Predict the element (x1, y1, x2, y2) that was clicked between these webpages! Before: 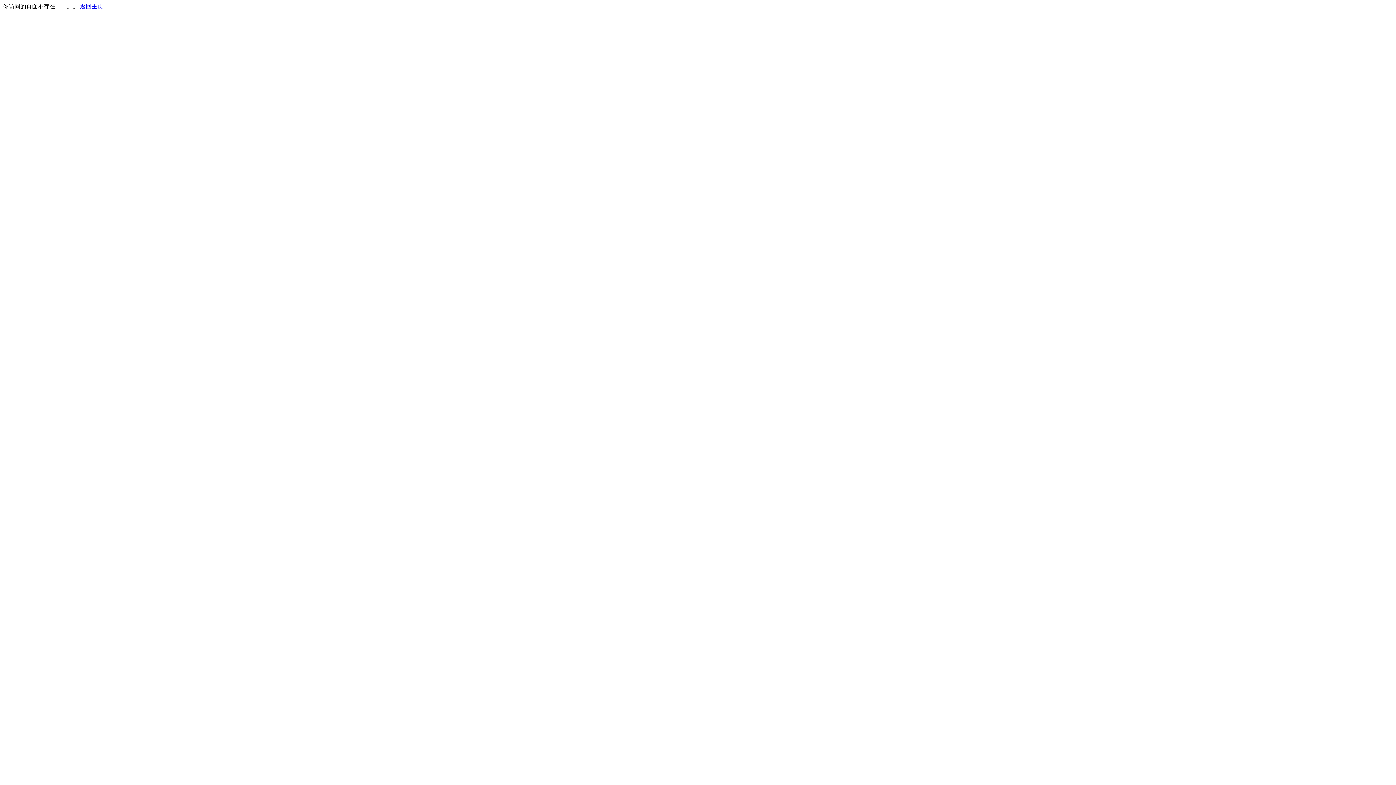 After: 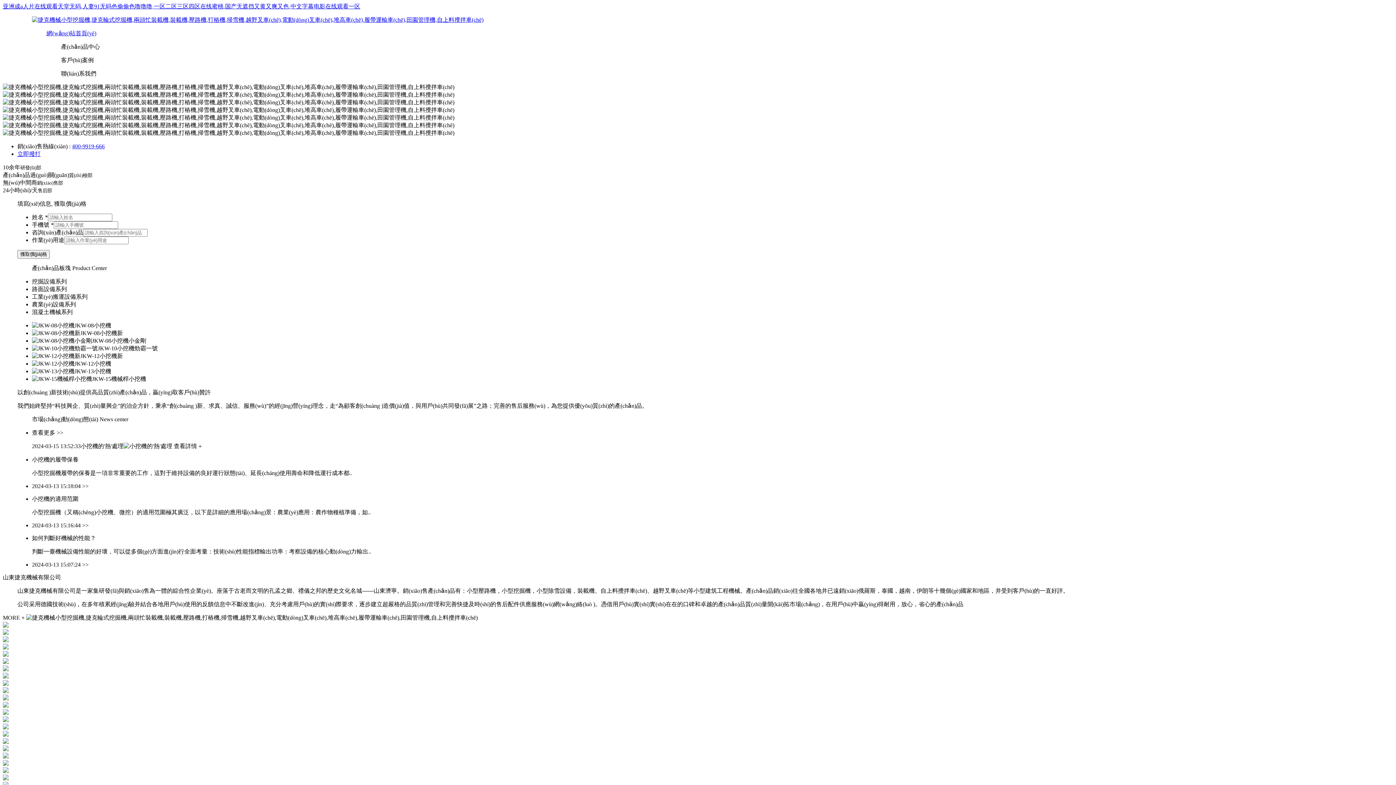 Action: bbox: (80, 3, 103, 9) label: 返回主页